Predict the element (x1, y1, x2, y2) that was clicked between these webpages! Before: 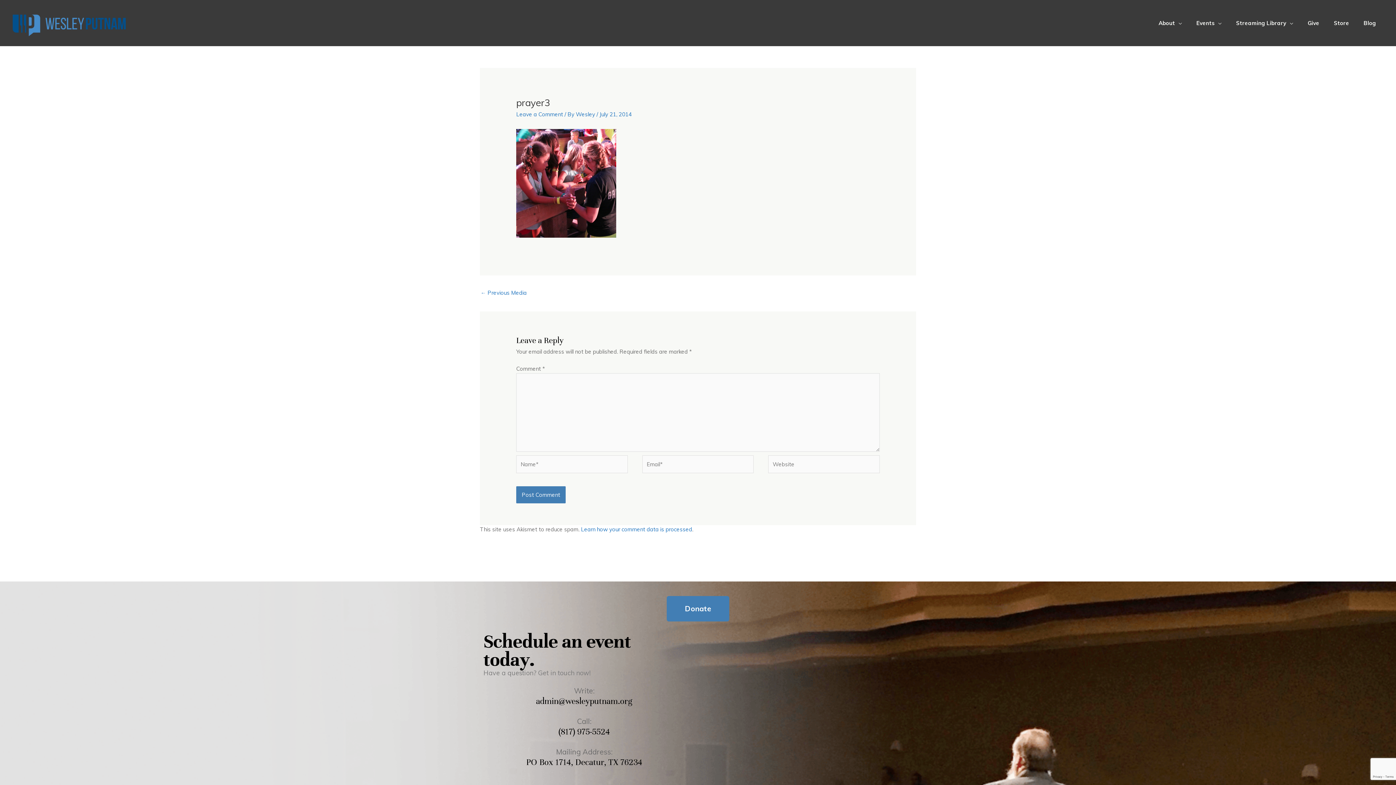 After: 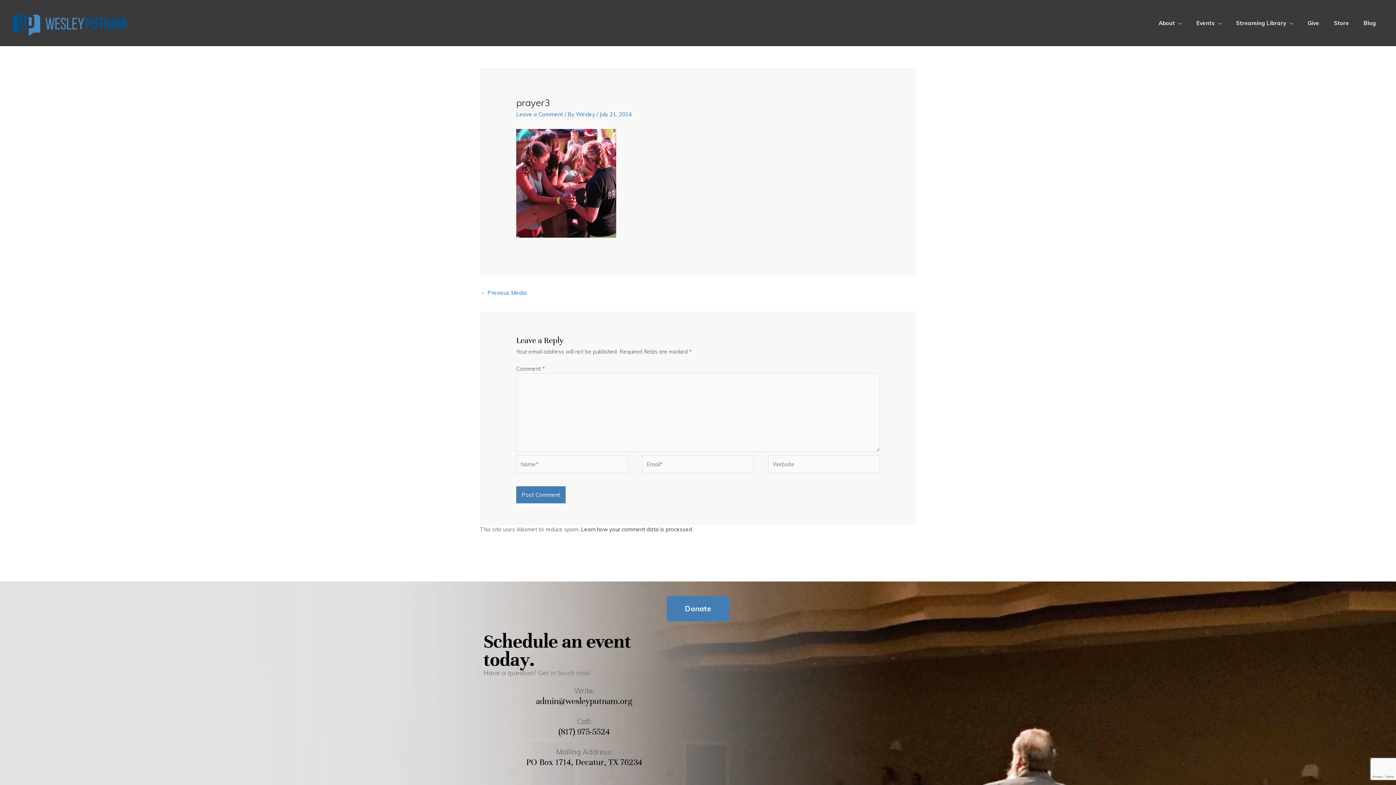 Action: label: Learn how your comment data is processed bbox: (581, 526, 692, 533)